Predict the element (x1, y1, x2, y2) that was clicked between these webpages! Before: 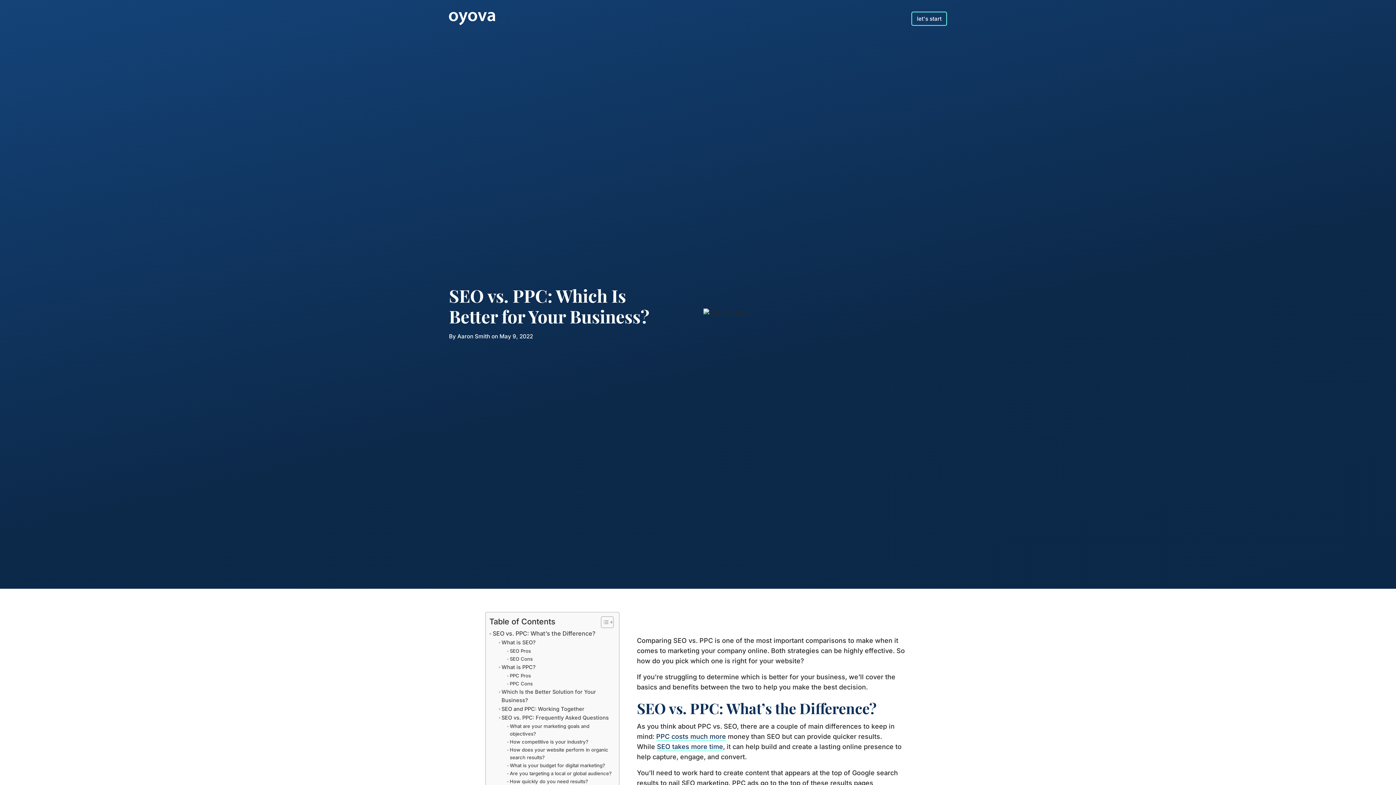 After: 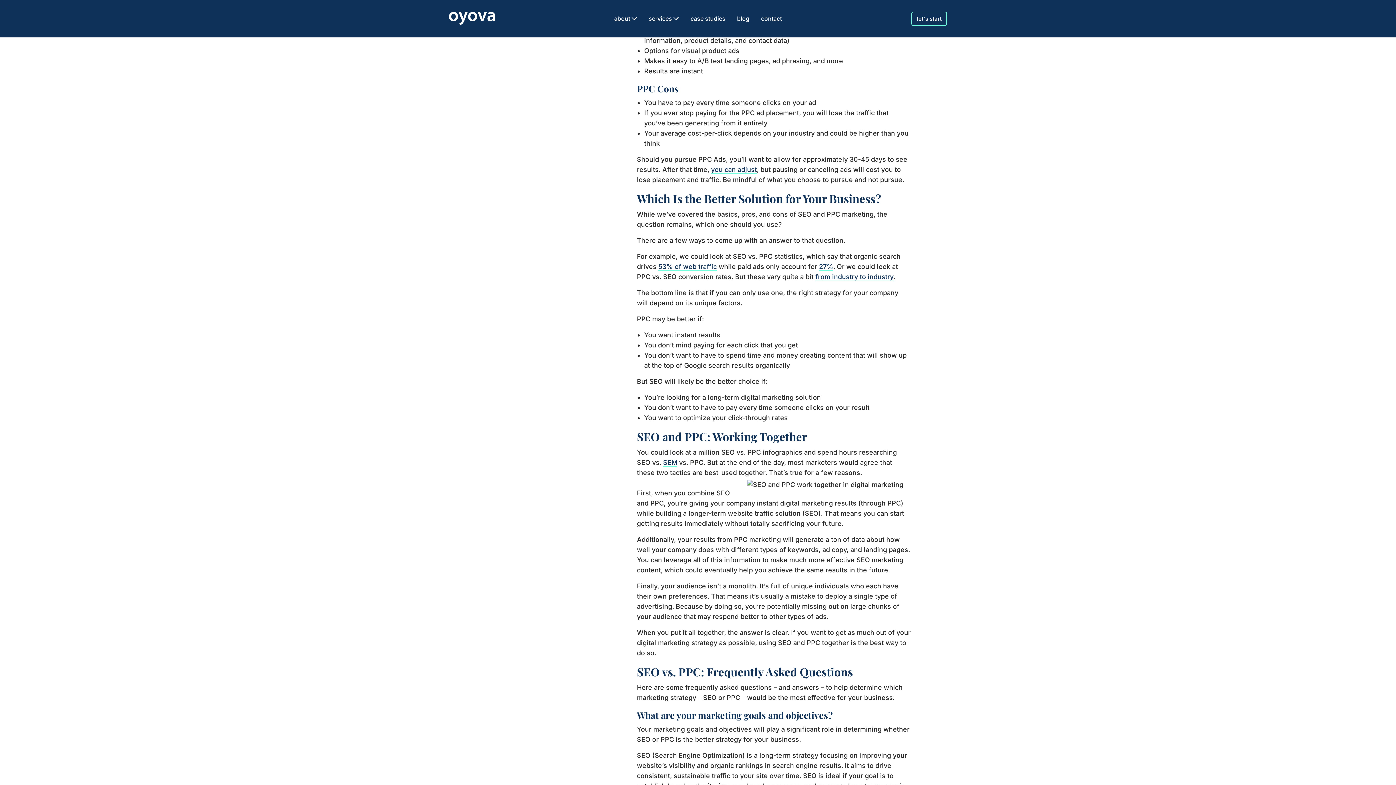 Action: label: PPC Pros bbox: (507, 672, 531, 680)